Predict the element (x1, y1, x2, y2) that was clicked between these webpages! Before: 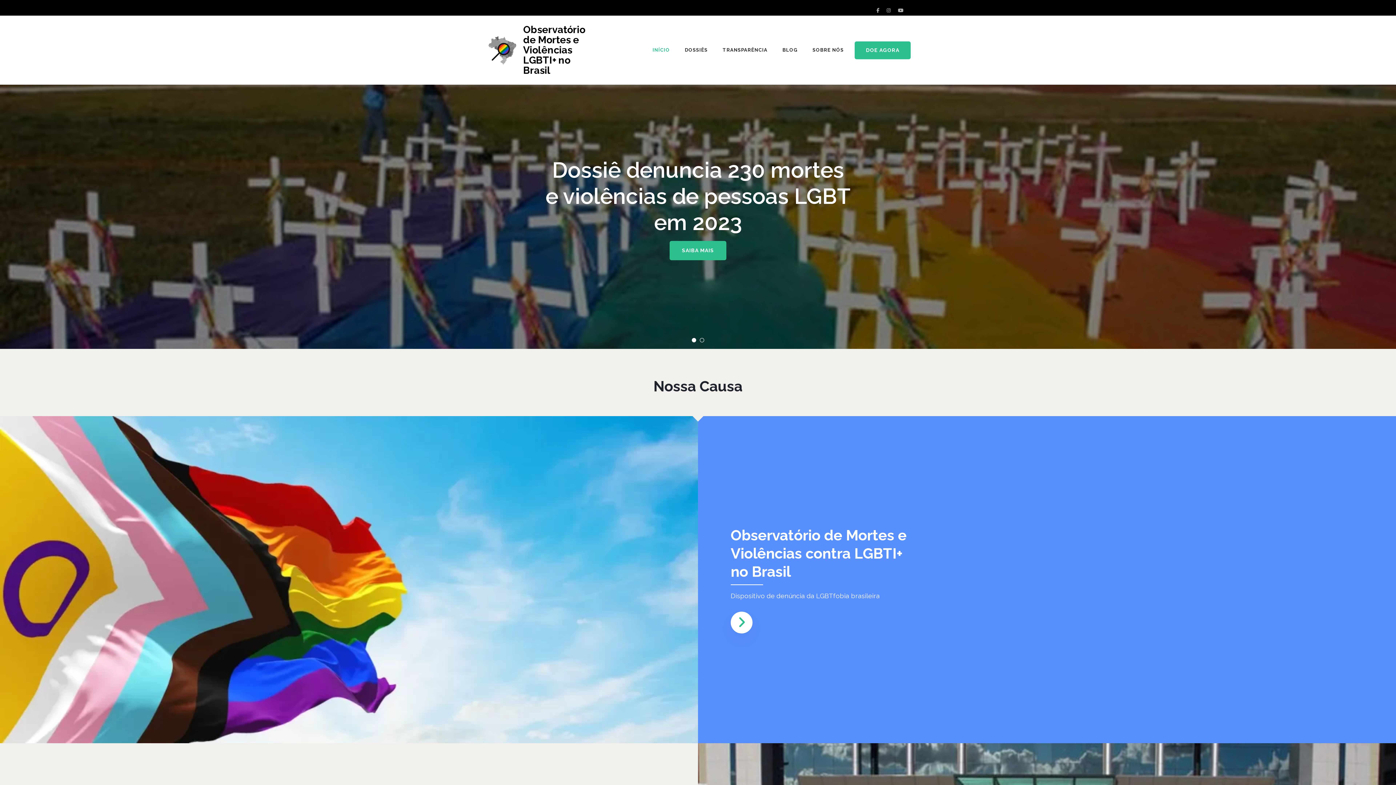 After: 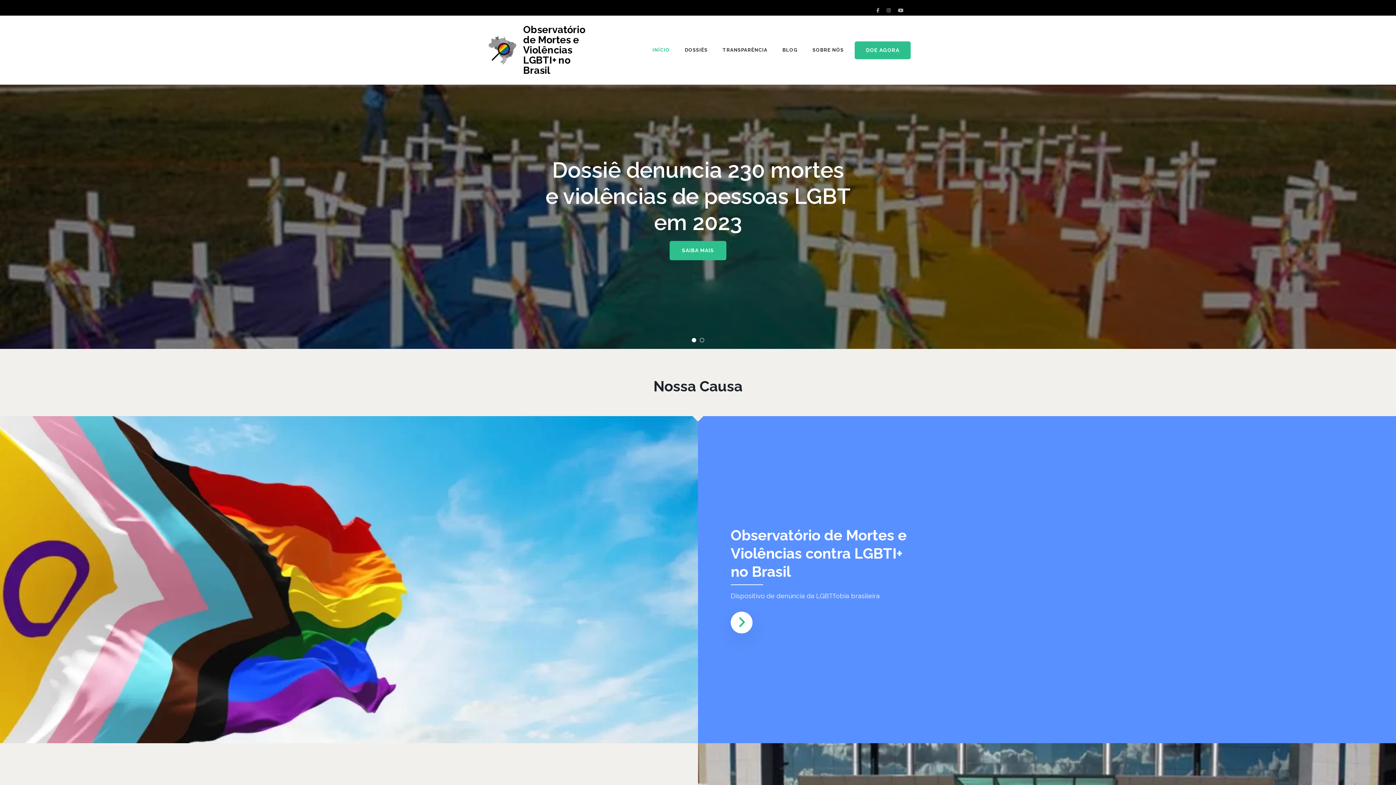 Action: bbox: (730, 611, 752, 633)